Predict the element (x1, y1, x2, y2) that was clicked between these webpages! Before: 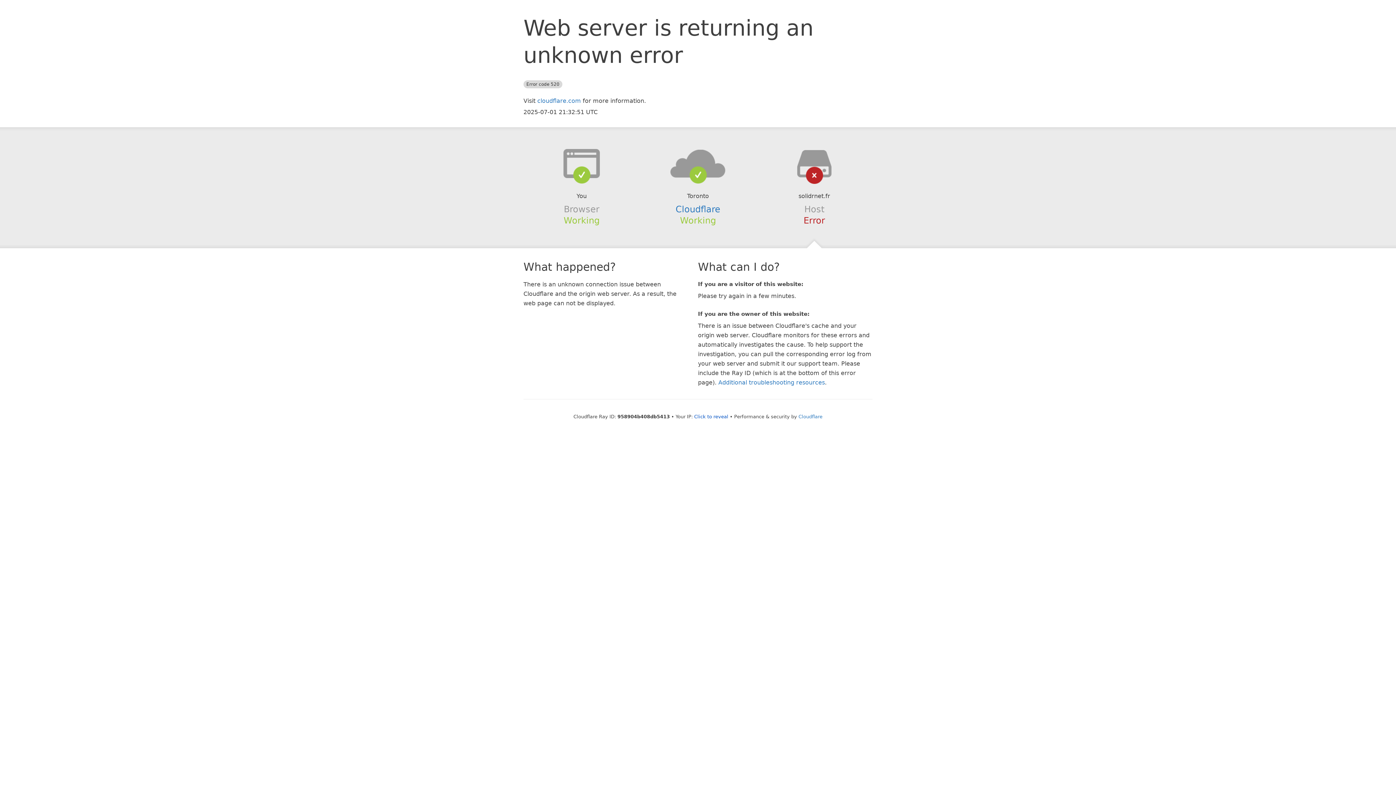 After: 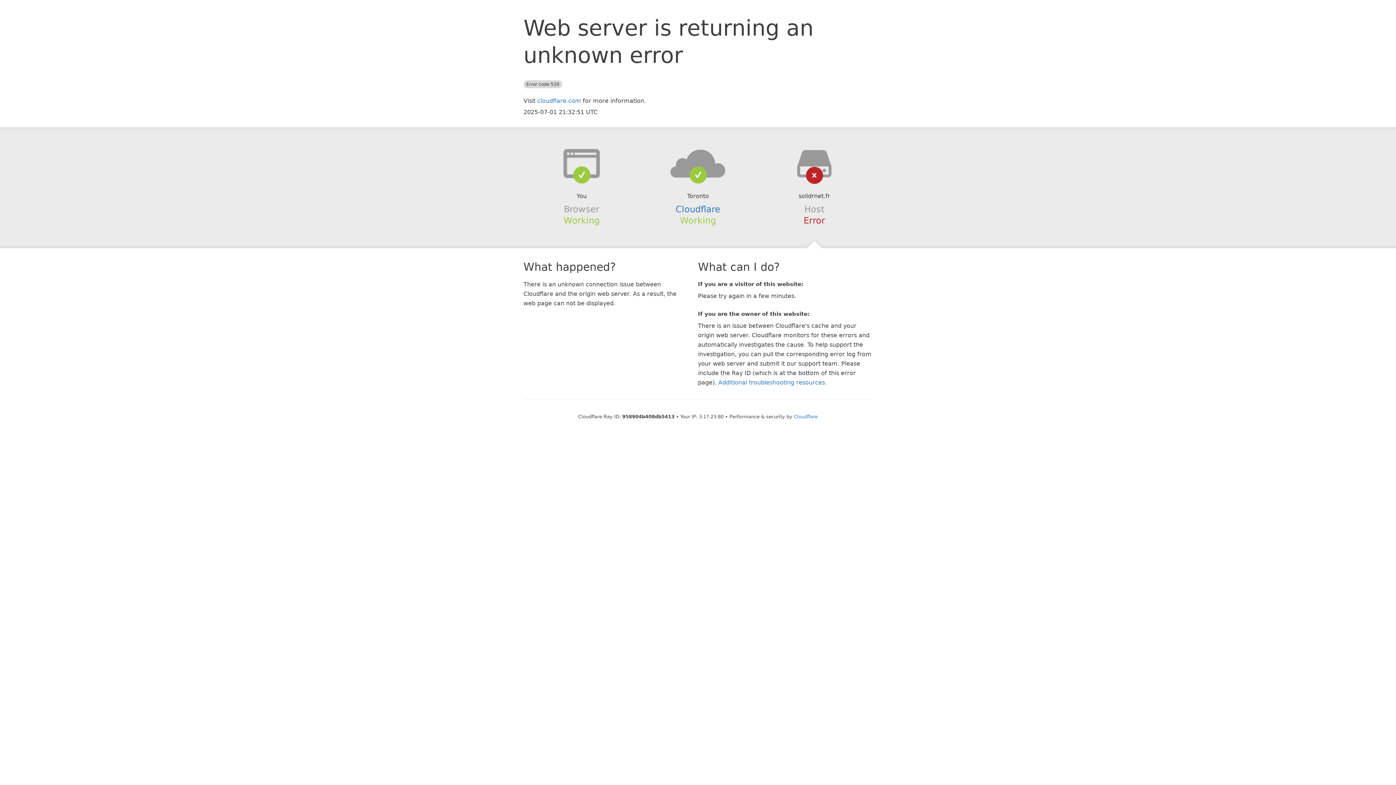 Action: bbox: (694, 414, 728, 419) label: Click to reveal